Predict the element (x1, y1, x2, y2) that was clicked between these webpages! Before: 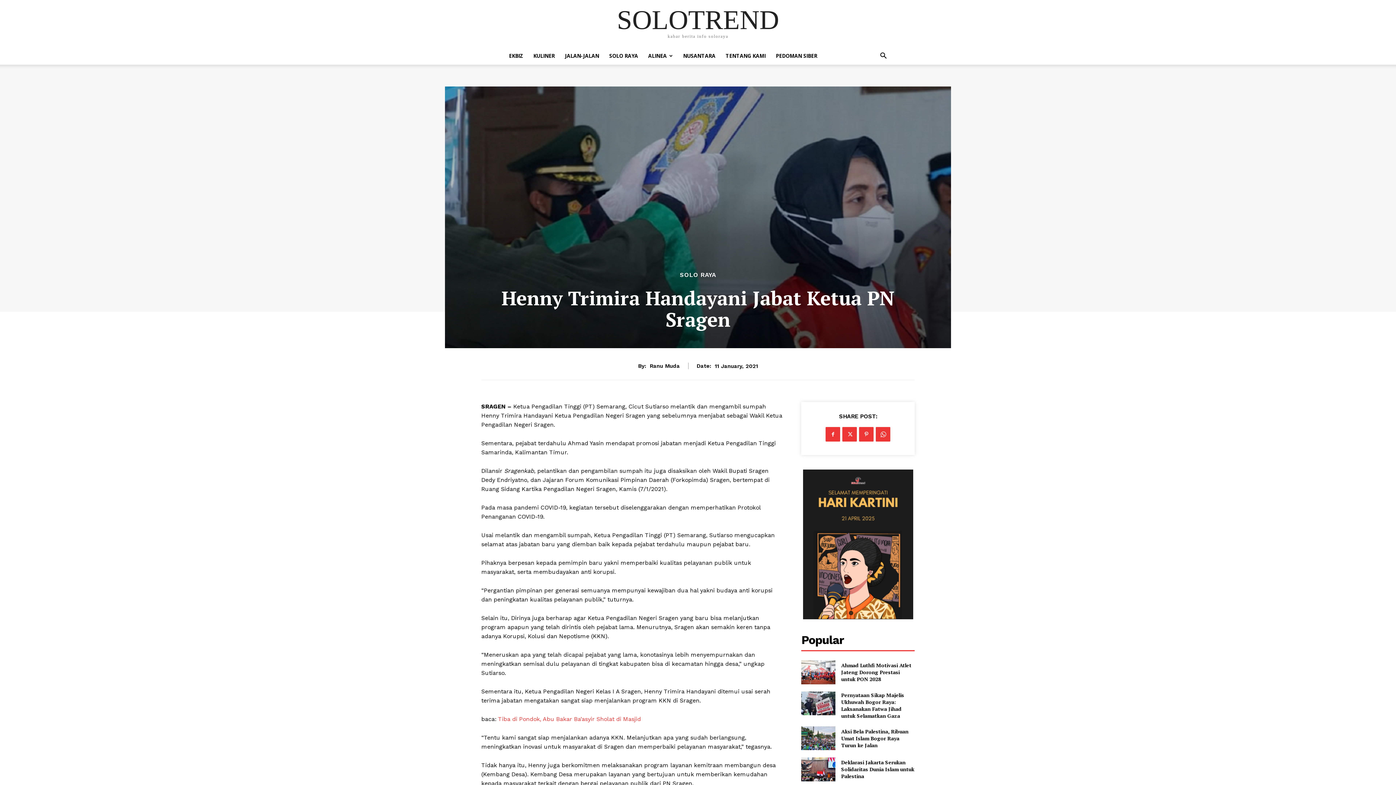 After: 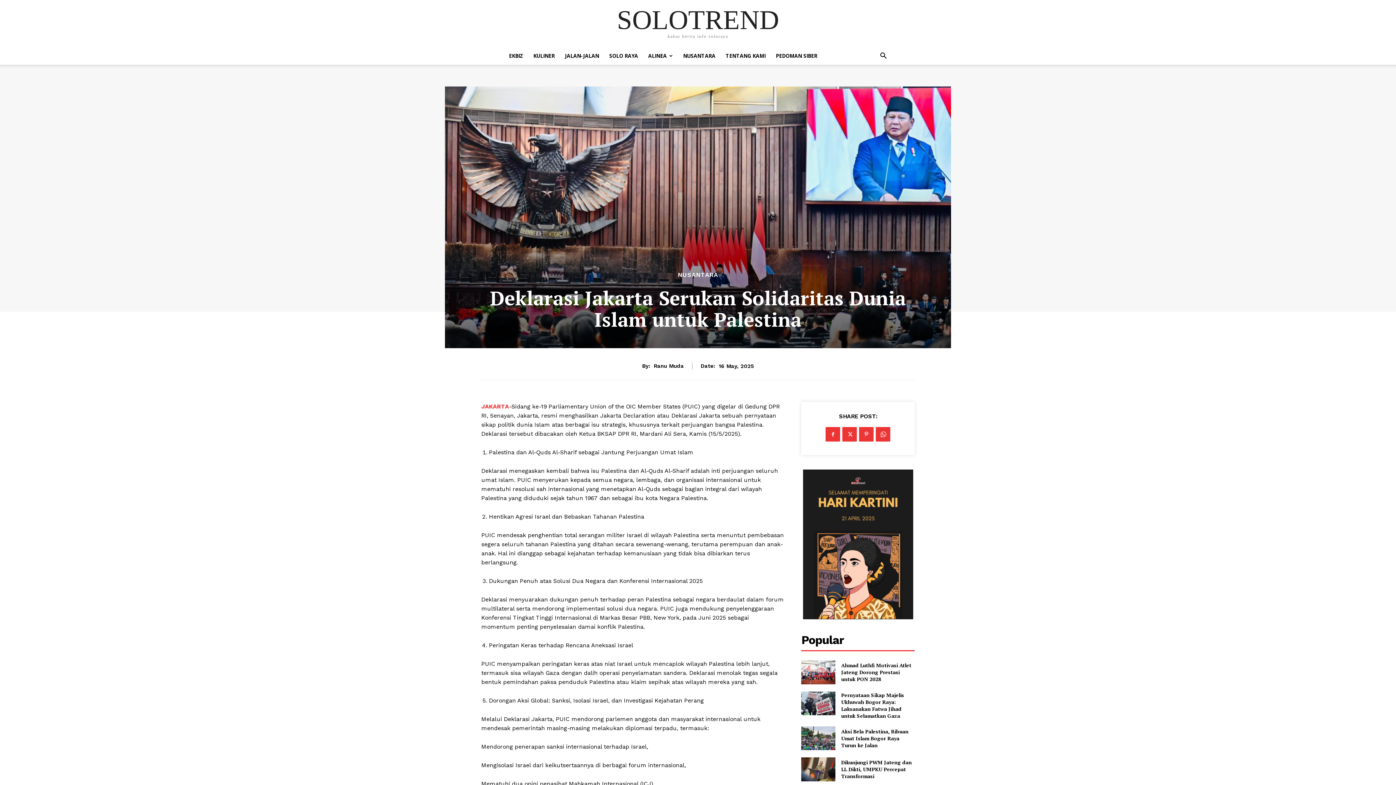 Action: bbox: (801, 757, 835, 781)